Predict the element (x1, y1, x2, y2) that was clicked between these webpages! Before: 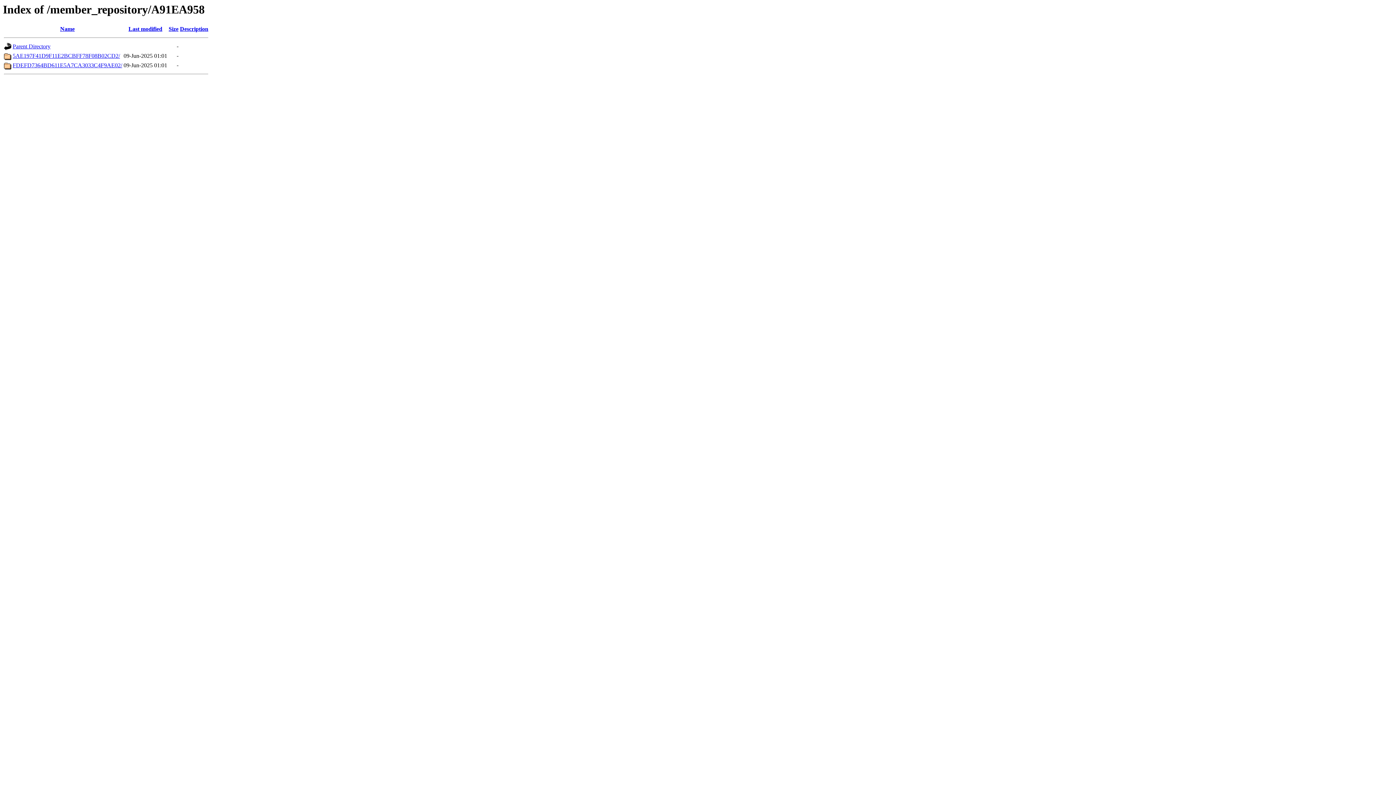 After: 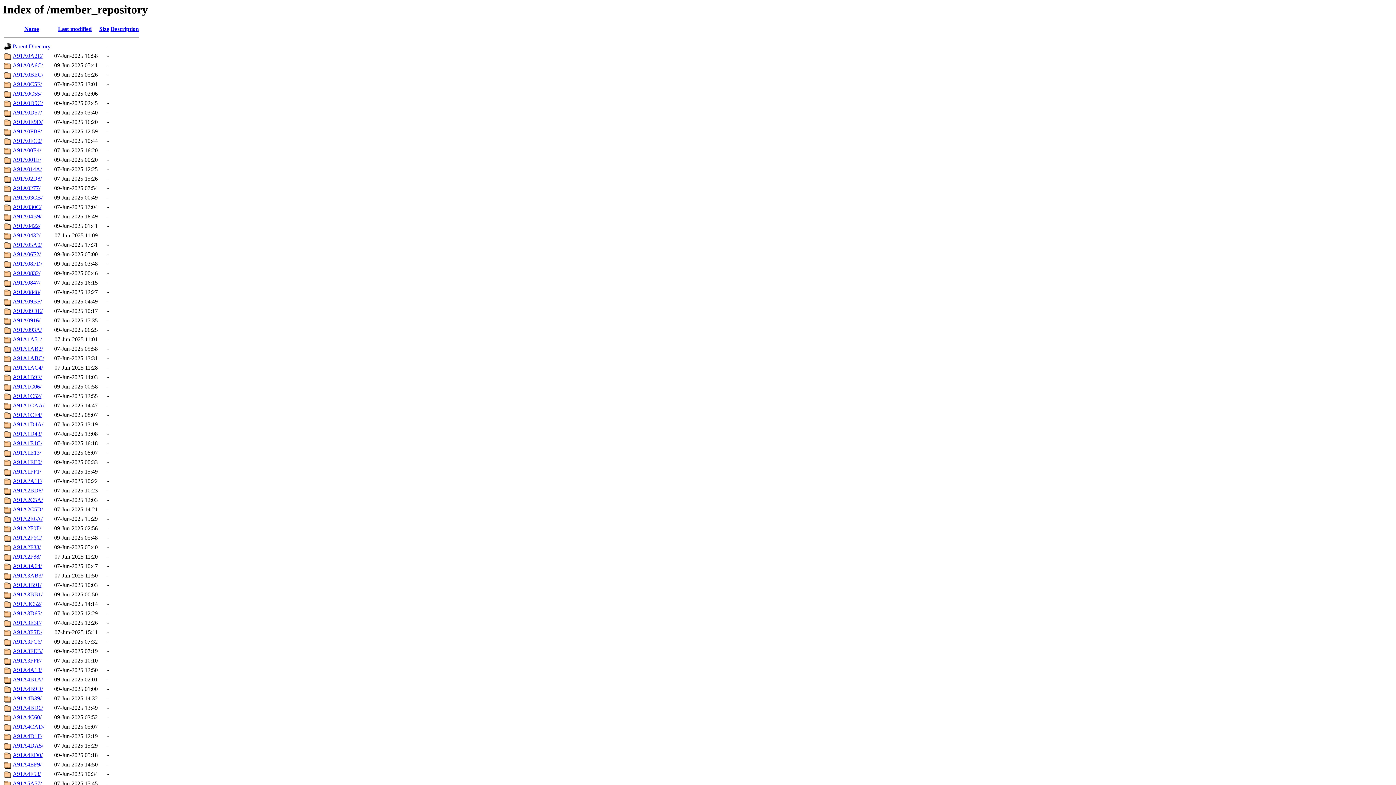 Action: label: Parent Directory bbox: (12, 43, 50, 49)